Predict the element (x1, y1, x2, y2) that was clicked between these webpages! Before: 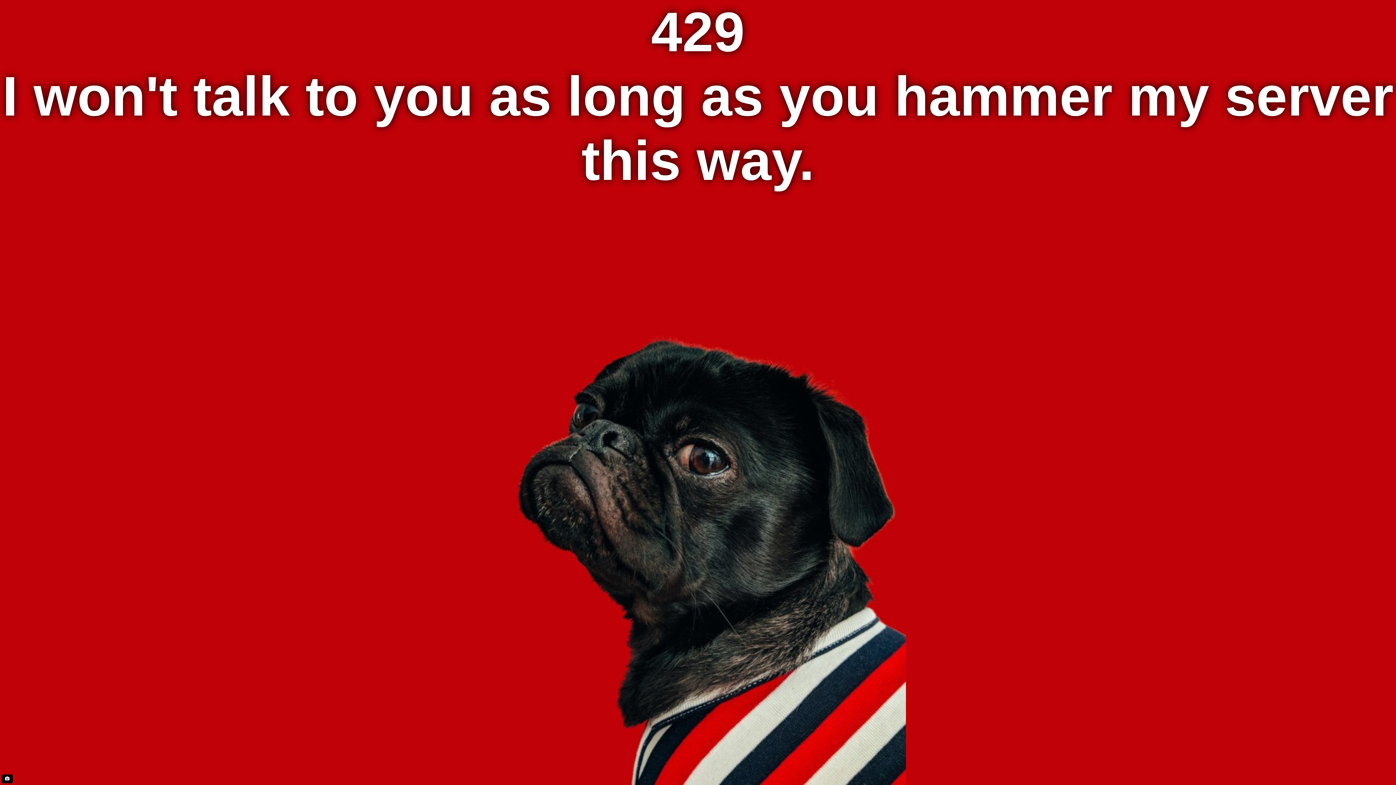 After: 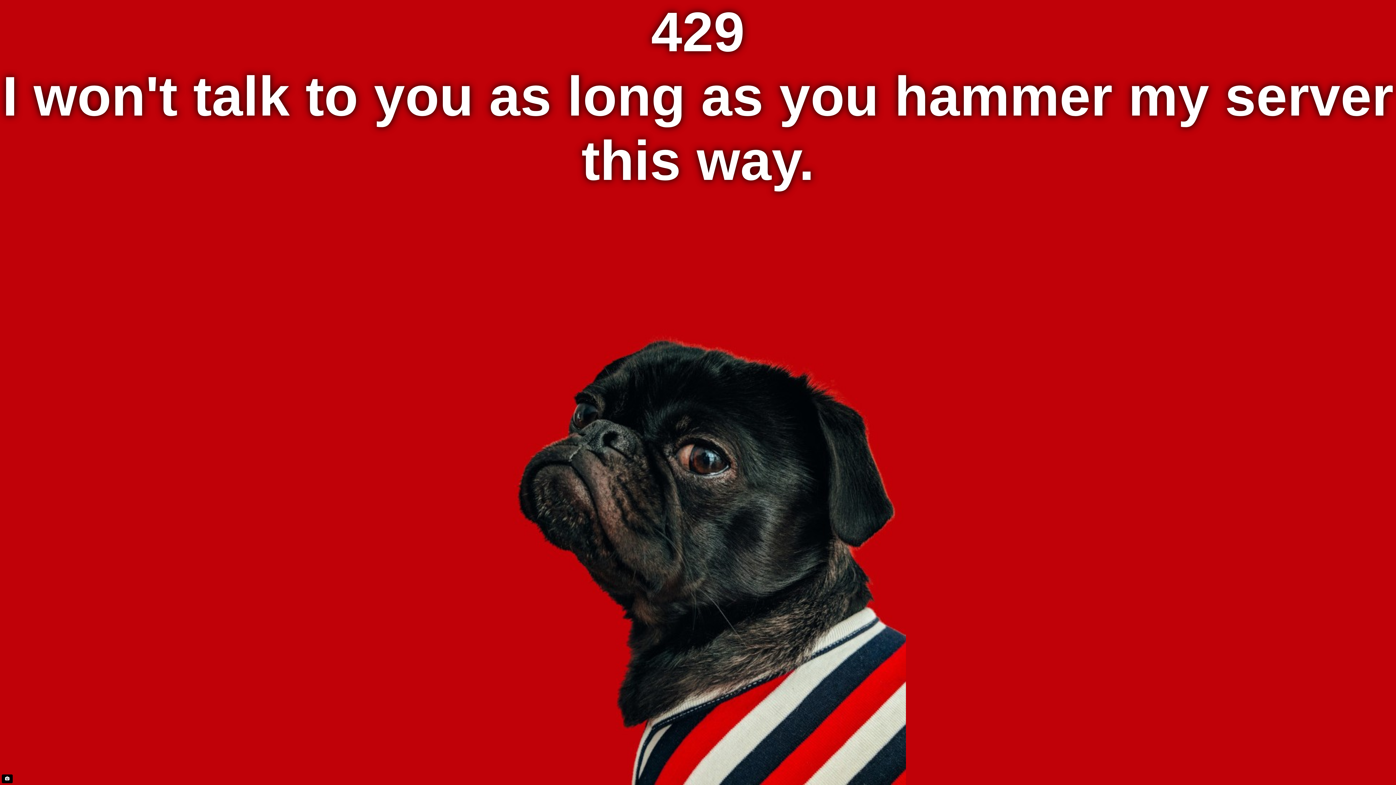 Action: bbox: (1, 774, 12, 783)